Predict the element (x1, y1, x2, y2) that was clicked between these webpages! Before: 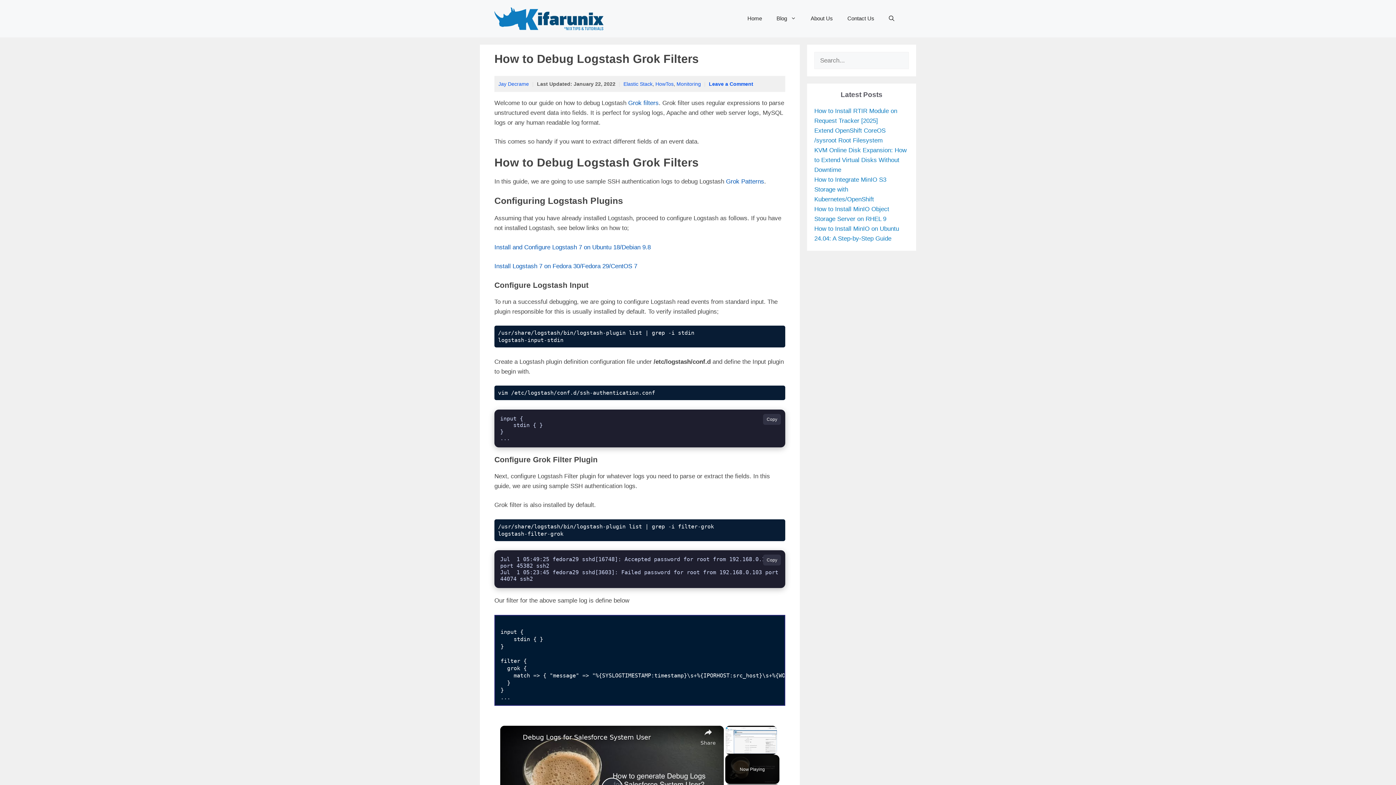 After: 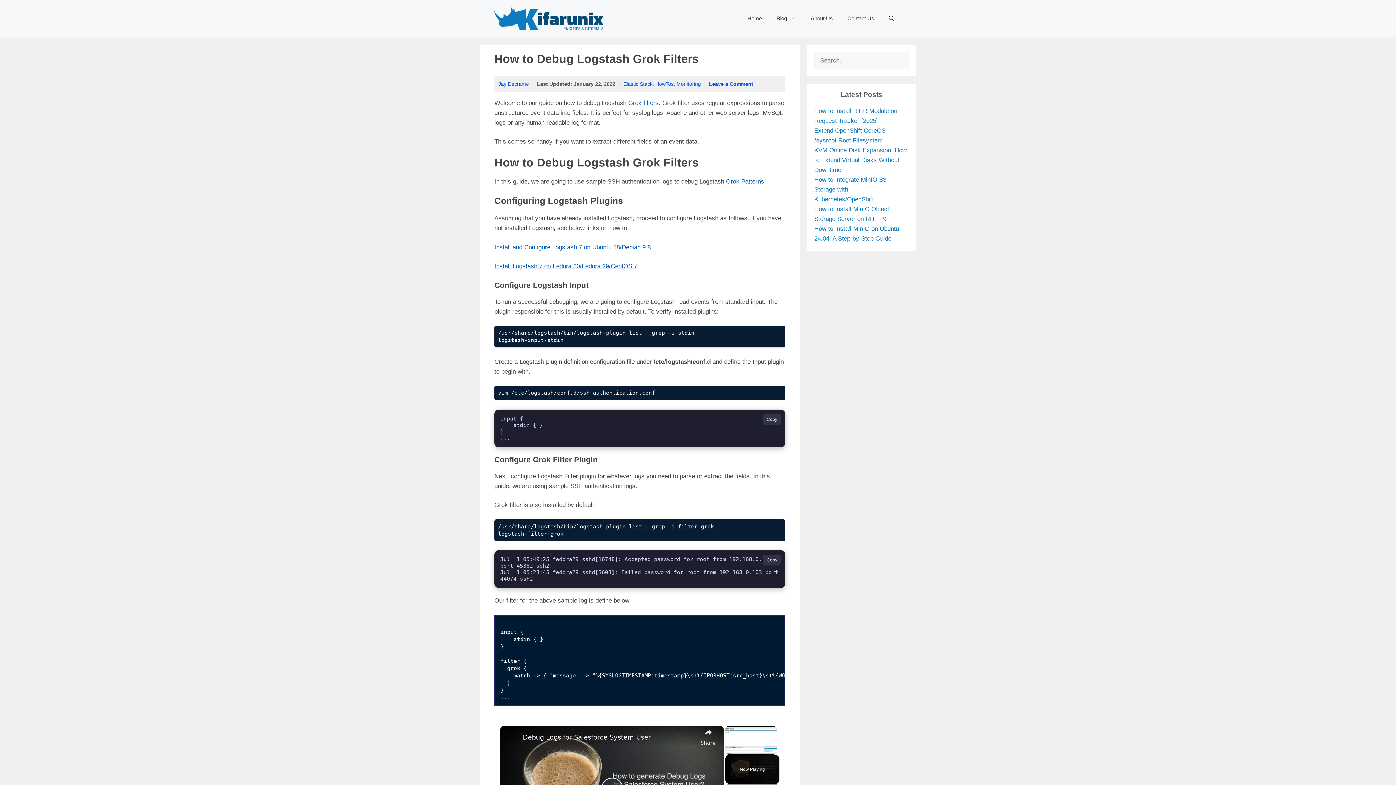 Action: bbox: (494, 263, 637, 269) label:  (opens in a new tab)